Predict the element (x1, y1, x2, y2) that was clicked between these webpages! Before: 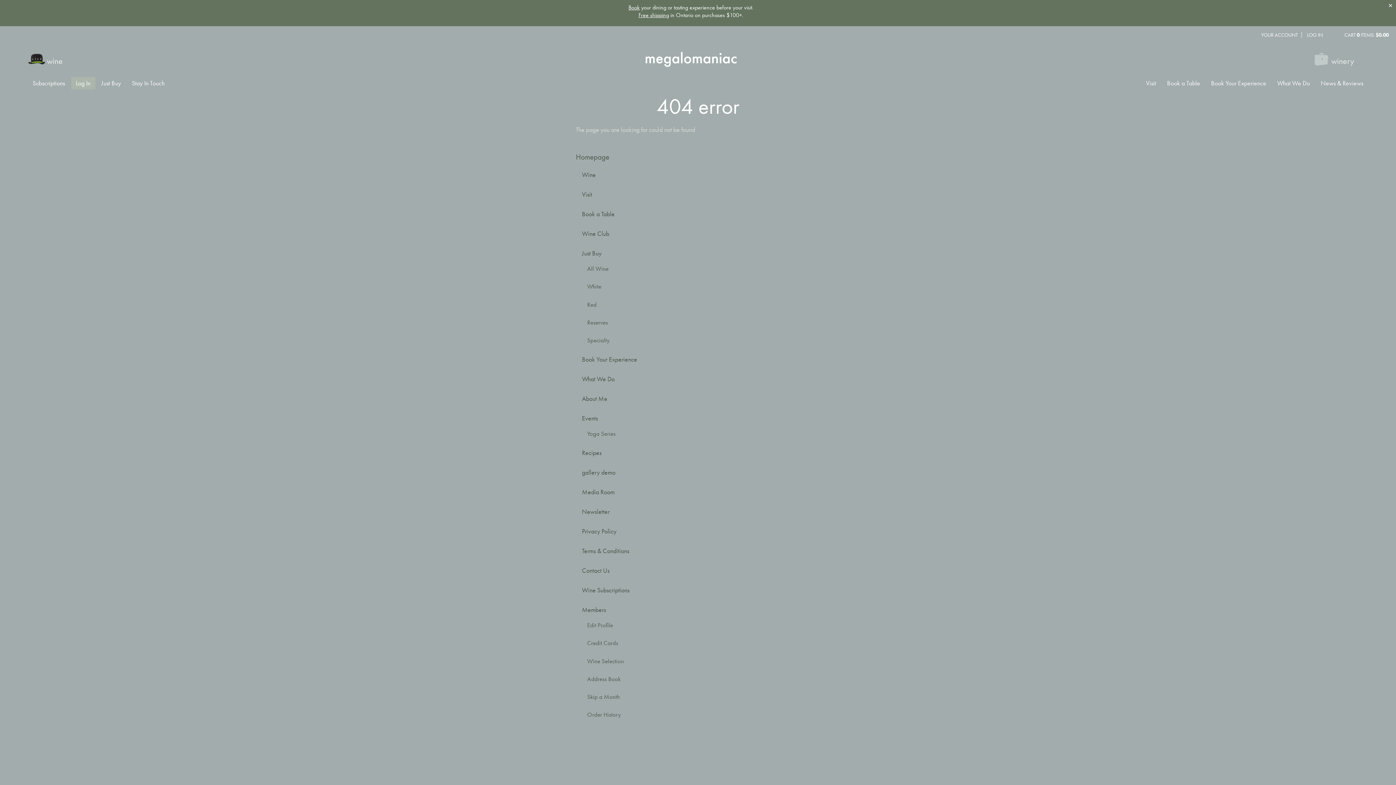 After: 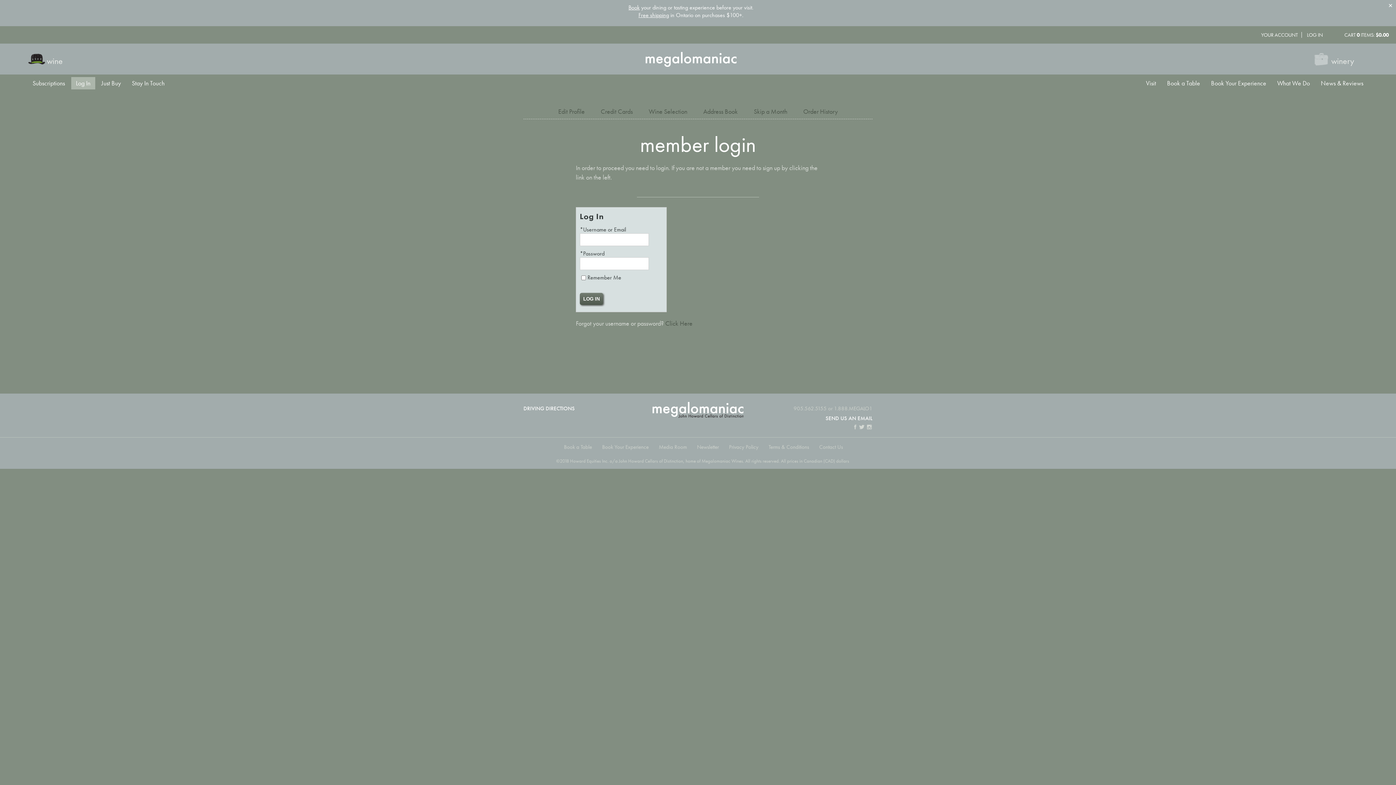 Action: bbox: (71, 77, 95, 89) label: Log In